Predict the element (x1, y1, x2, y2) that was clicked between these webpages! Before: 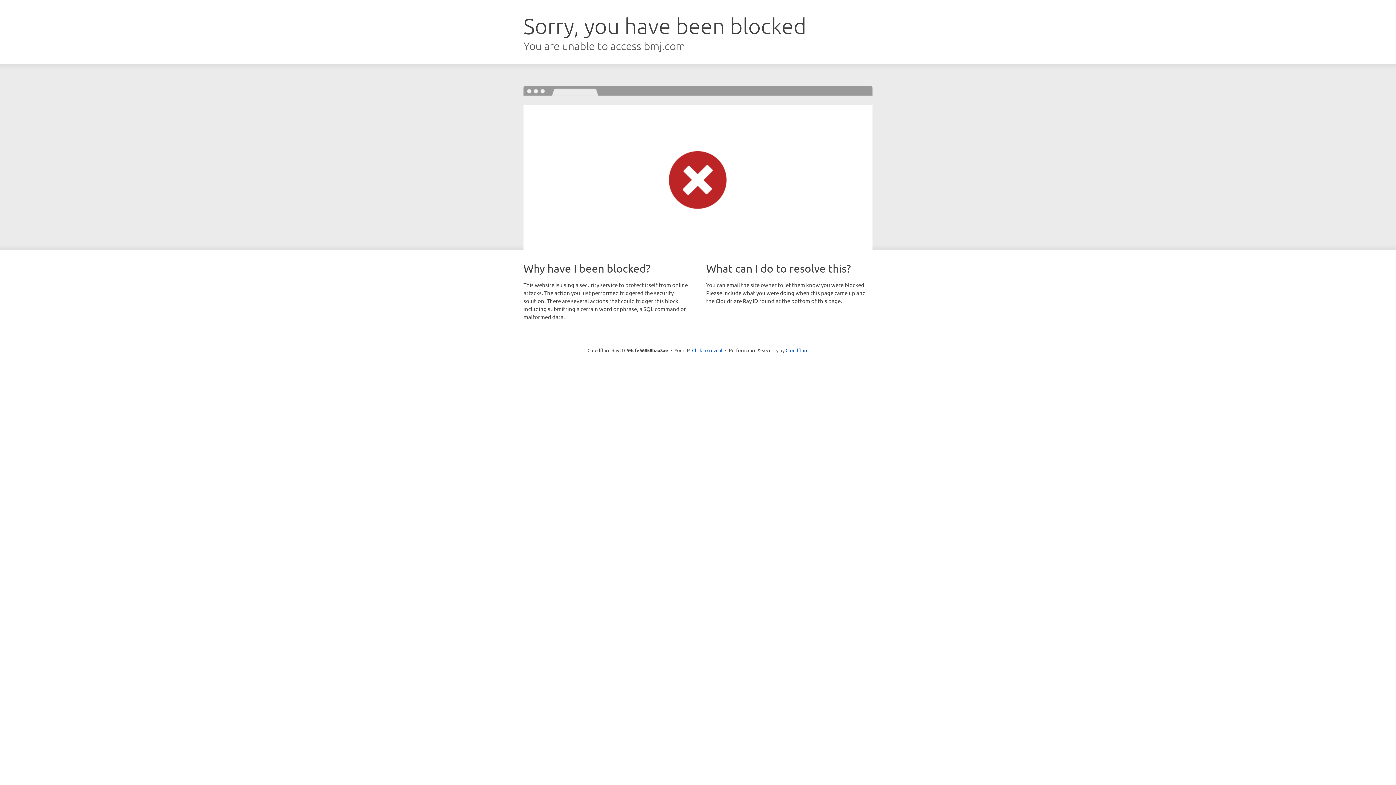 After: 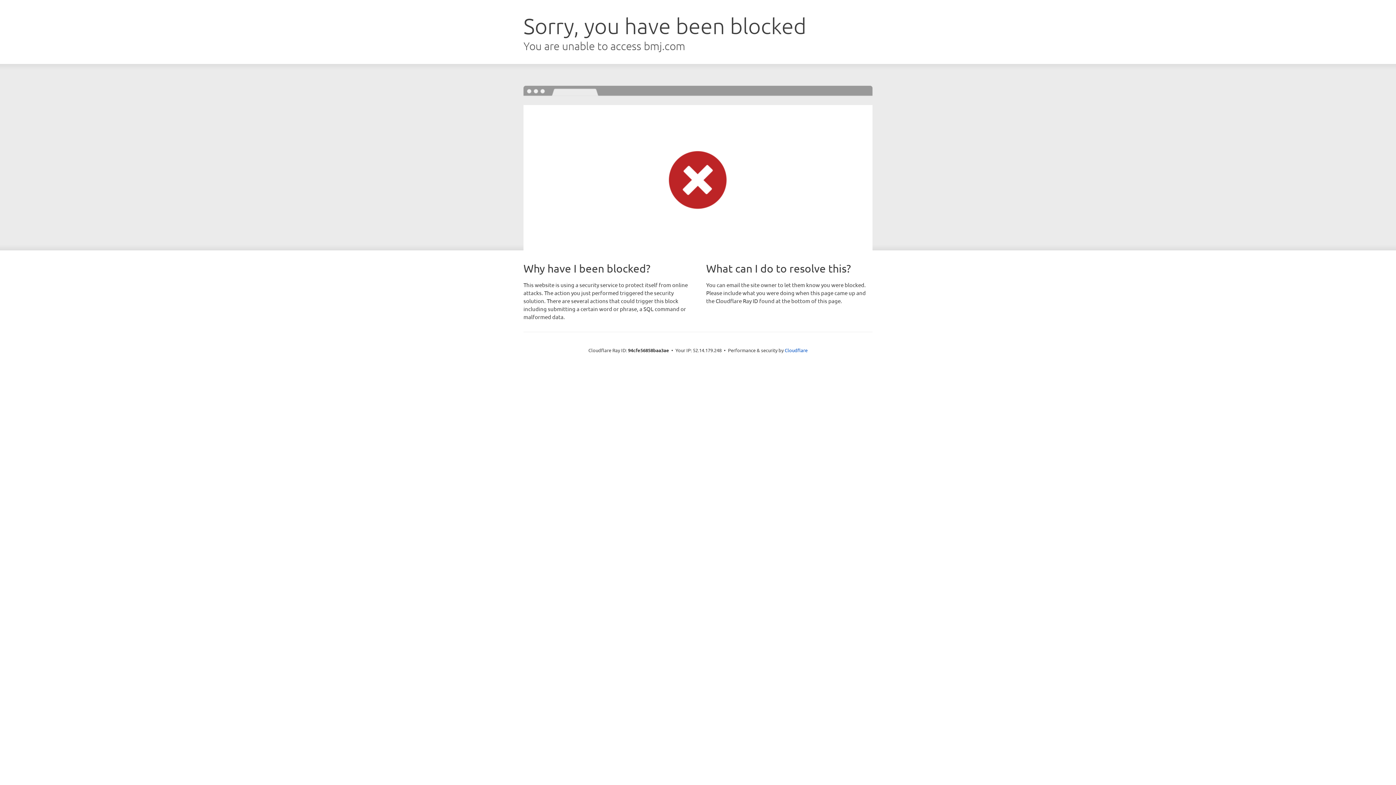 Action: bbox: (692, 346, 722, 353) label: Click to reveal